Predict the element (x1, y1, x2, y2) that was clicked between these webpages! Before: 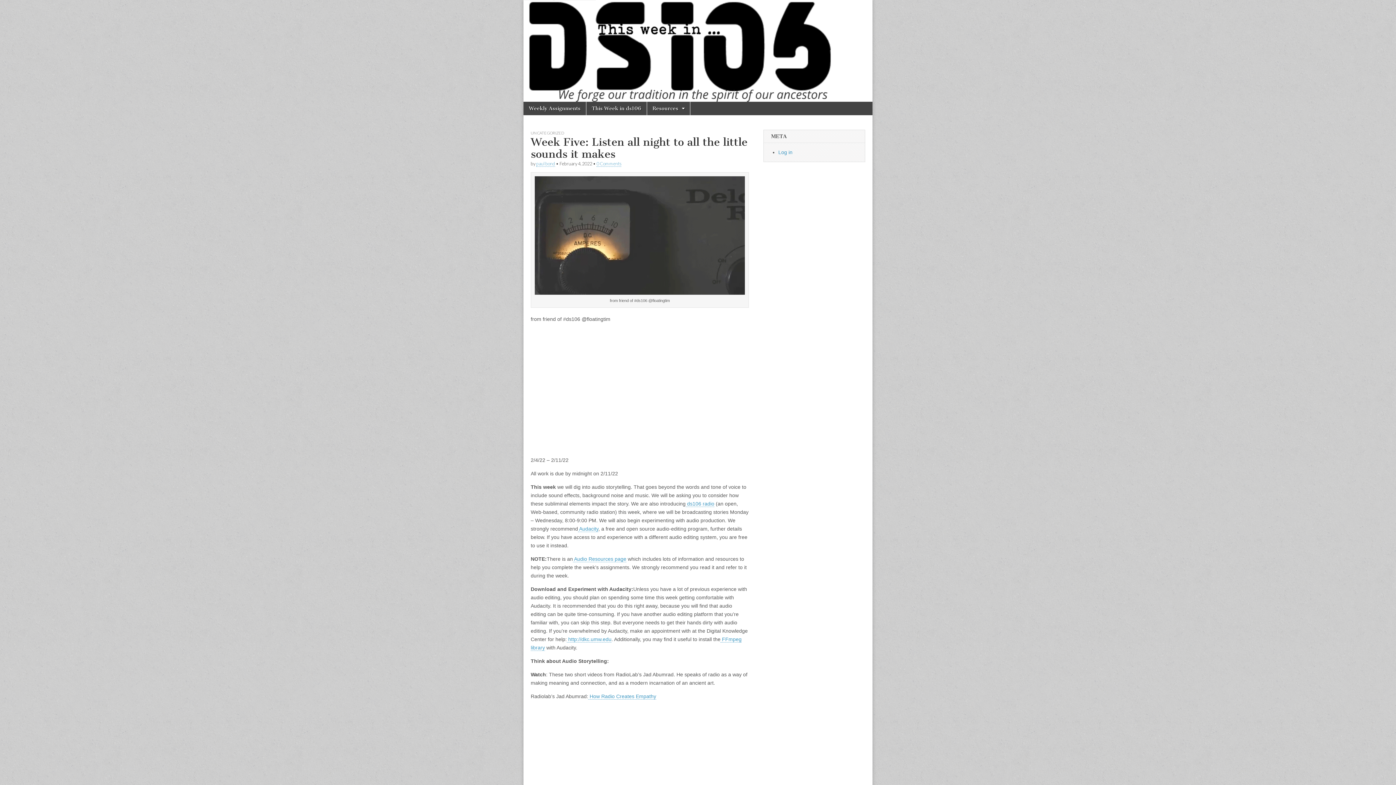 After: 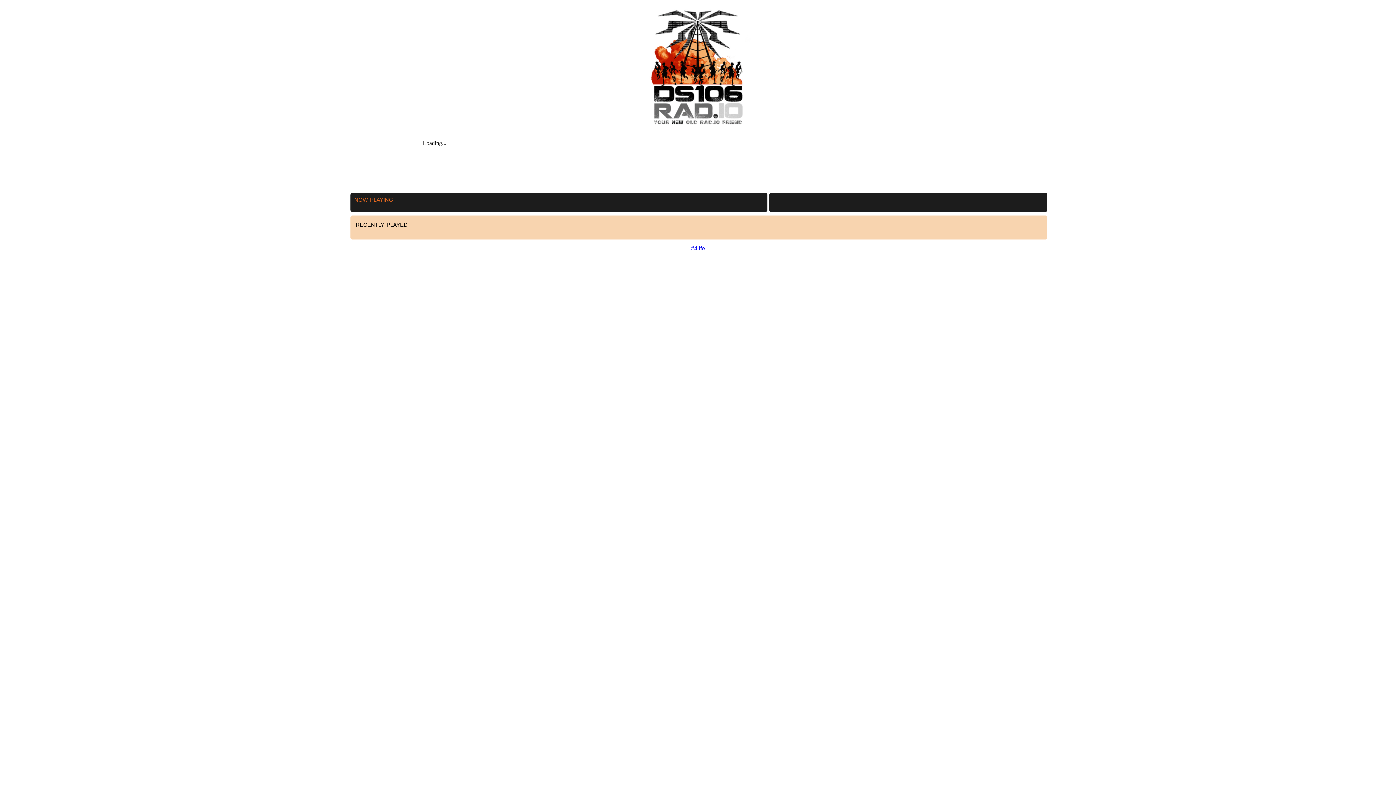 Action: bbox: (685, 501, 714, 507) label:  ds106 radio